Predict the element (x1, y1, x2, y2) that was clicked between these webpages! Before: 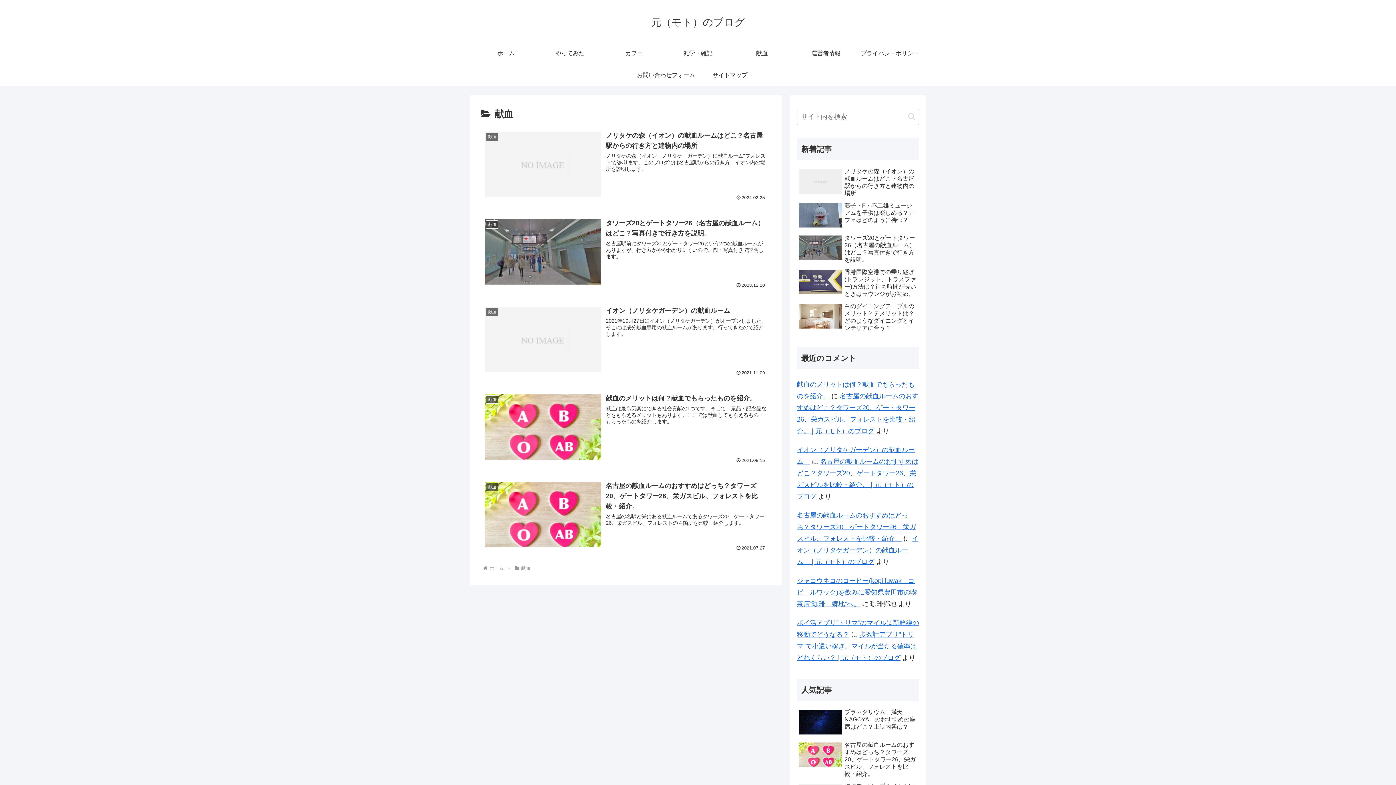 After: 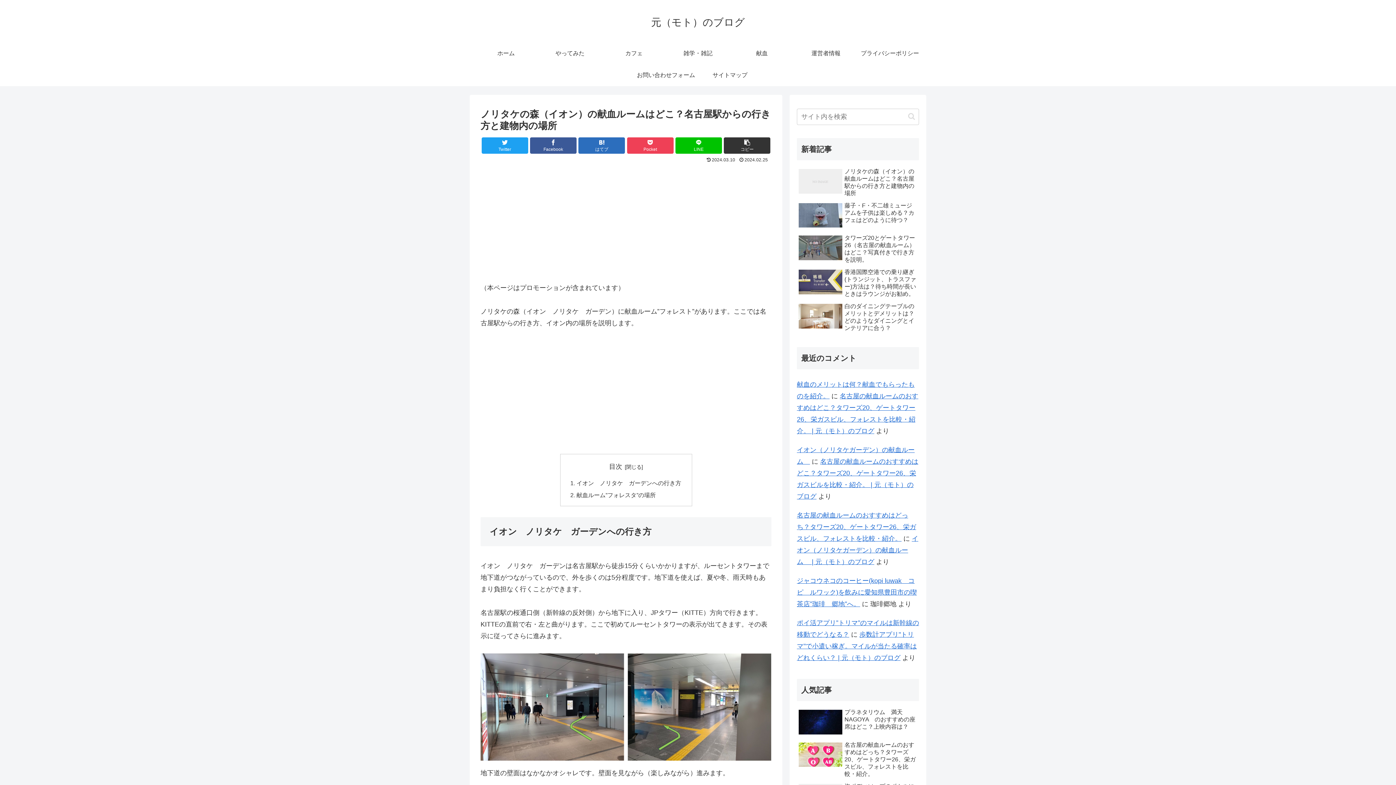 Action: label: ノリタケの森（イオン）の献血ルームはどこ？名古屋駅からの行き方と建物内の場所 bbox: (797, 166, 919, 198)